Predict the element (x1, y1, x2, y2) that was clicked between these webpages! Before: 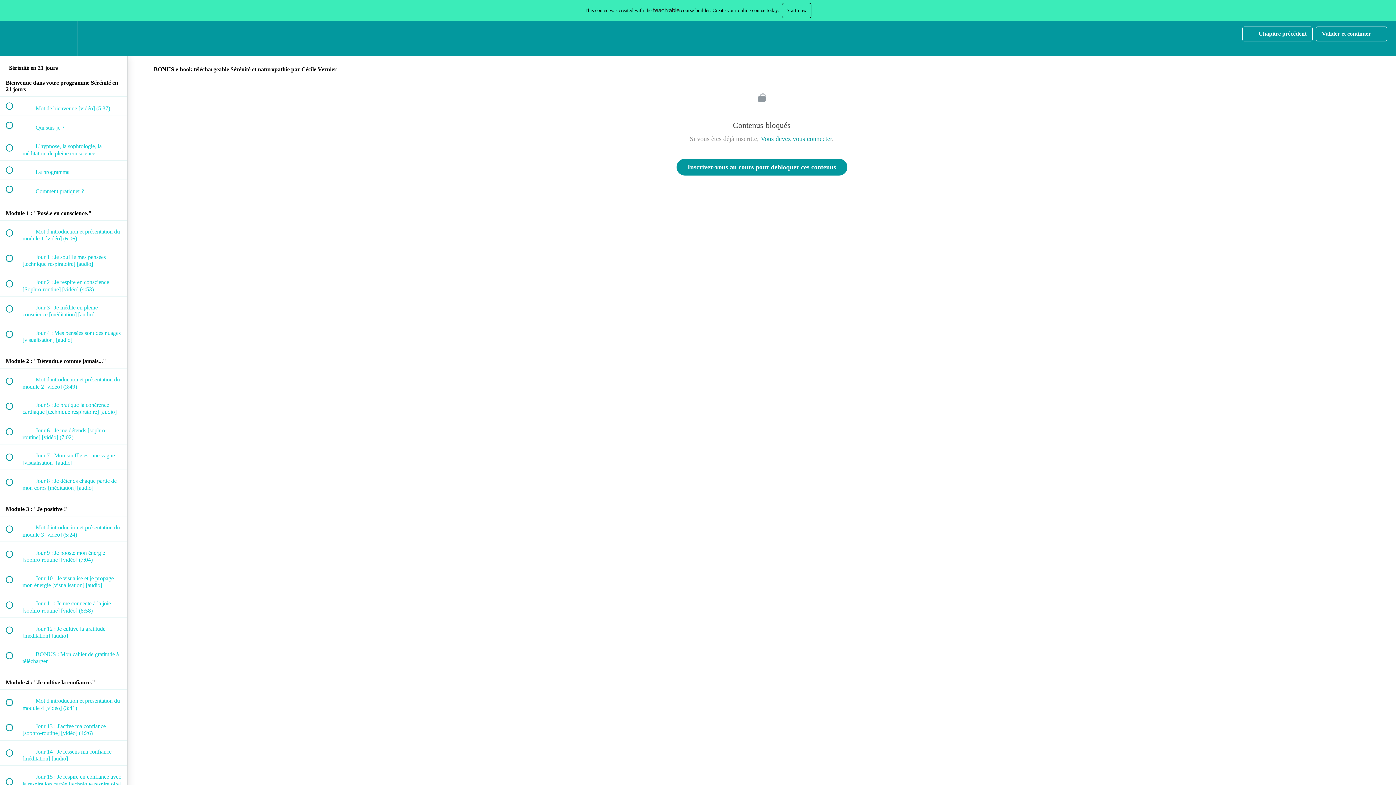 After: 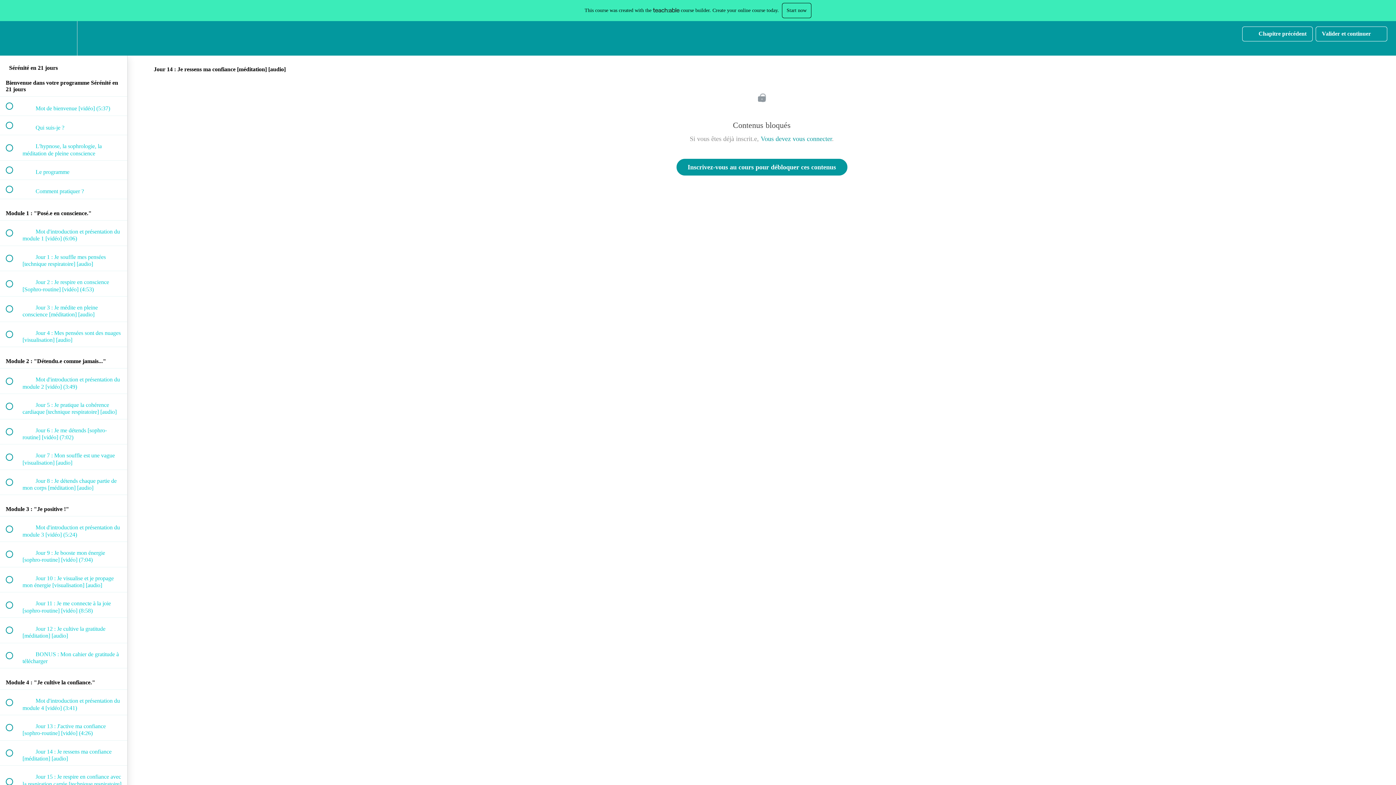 Action: bbox: (0, 740, 127, 765) label:  
 Jour 14 : Je ressens ma confiance [méditation] [audio]